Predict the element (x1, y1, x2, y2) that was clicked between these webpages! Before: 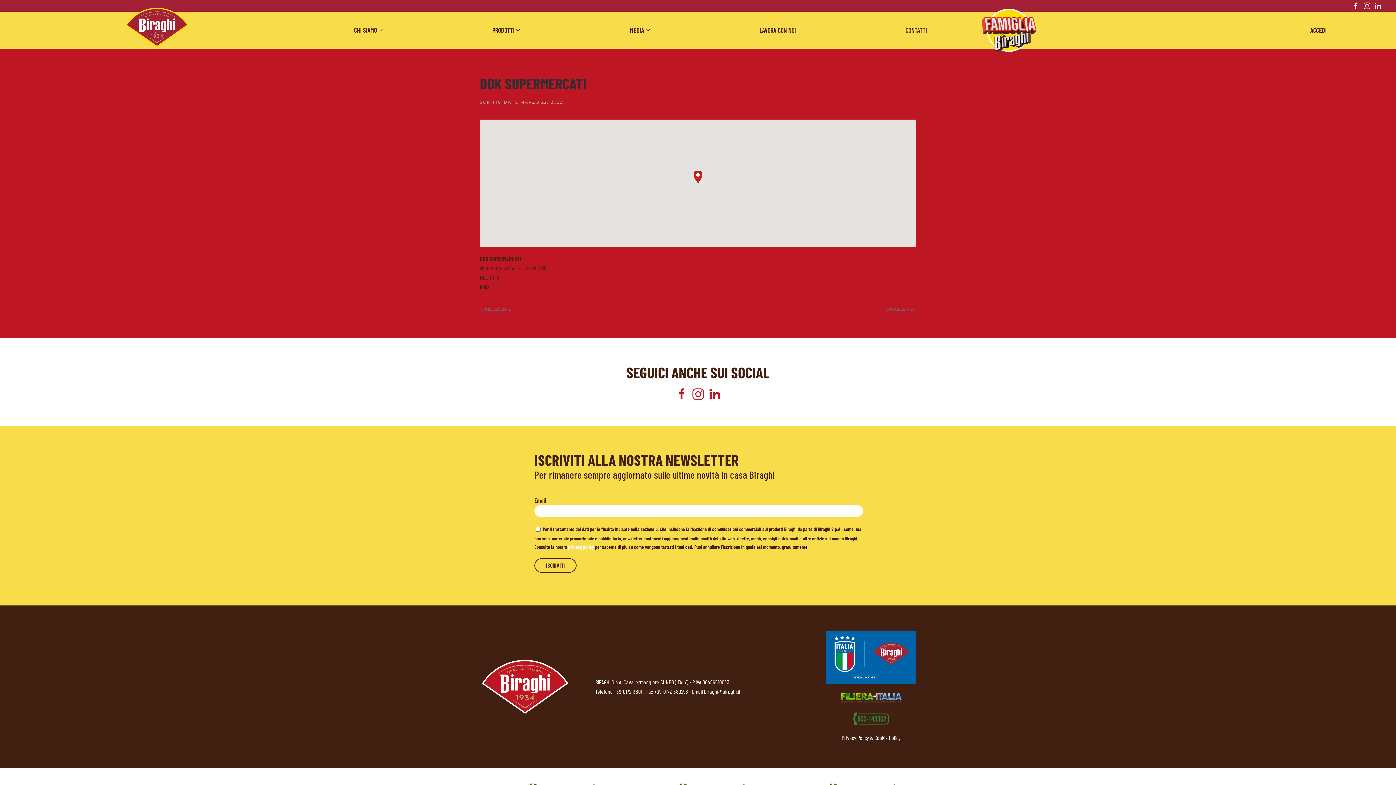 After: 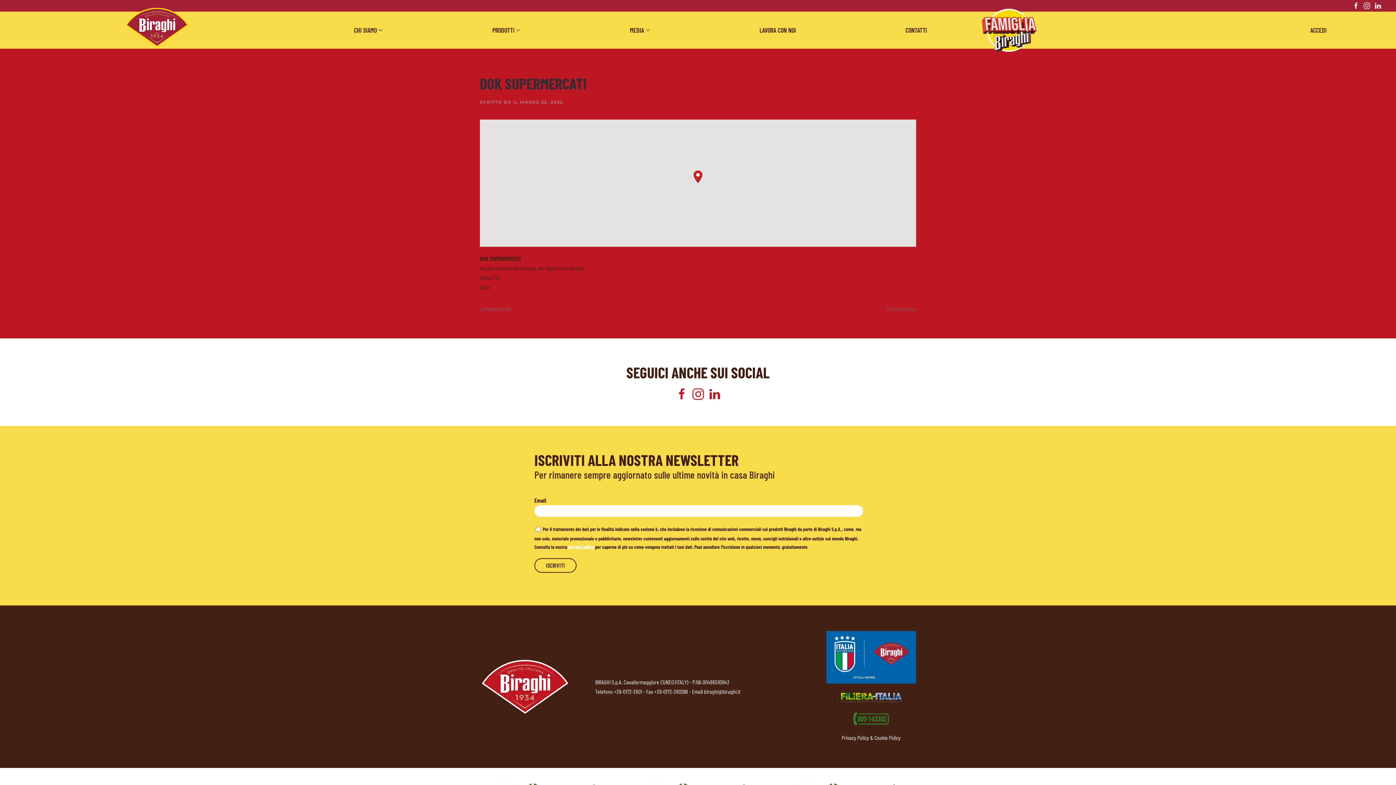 Action: bbox: (480, 306, 511, 313) label: Previous page